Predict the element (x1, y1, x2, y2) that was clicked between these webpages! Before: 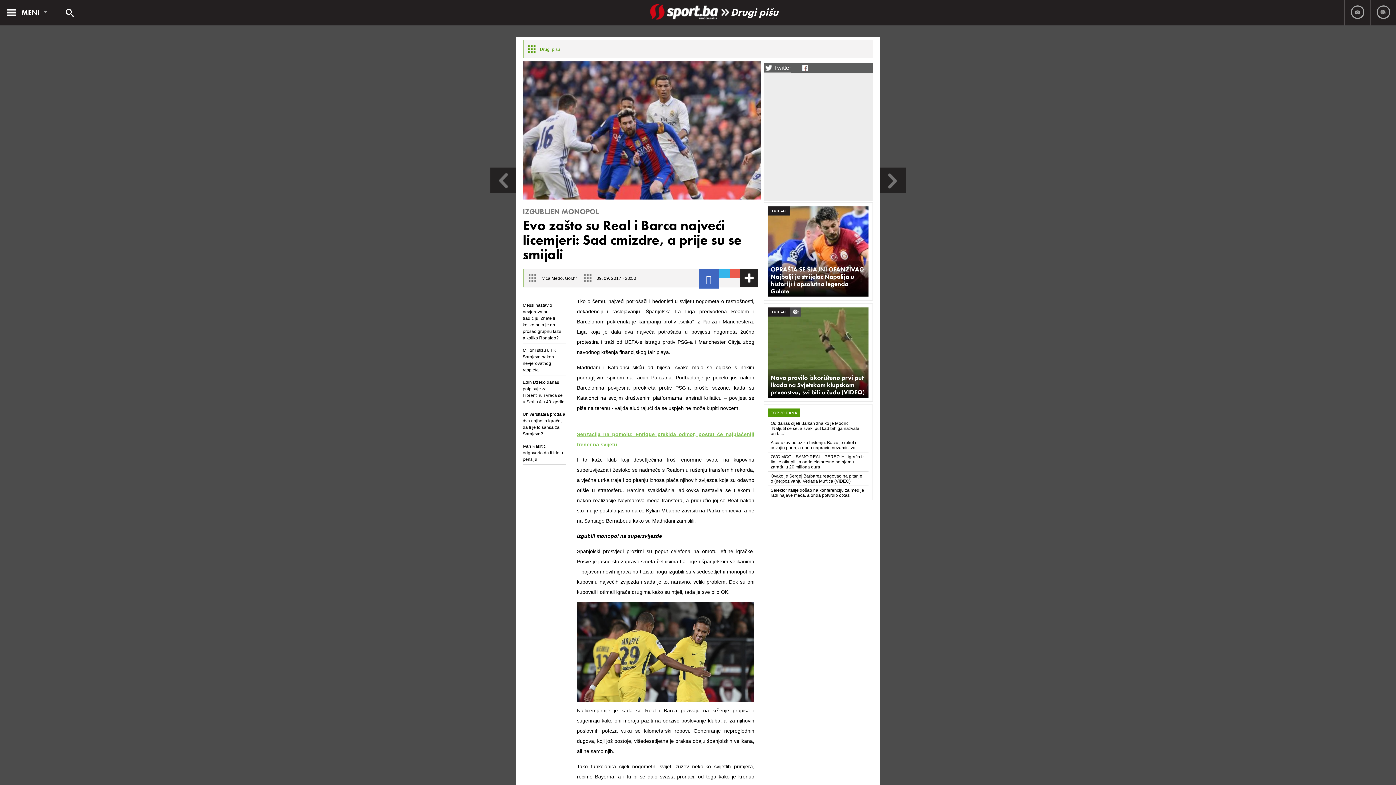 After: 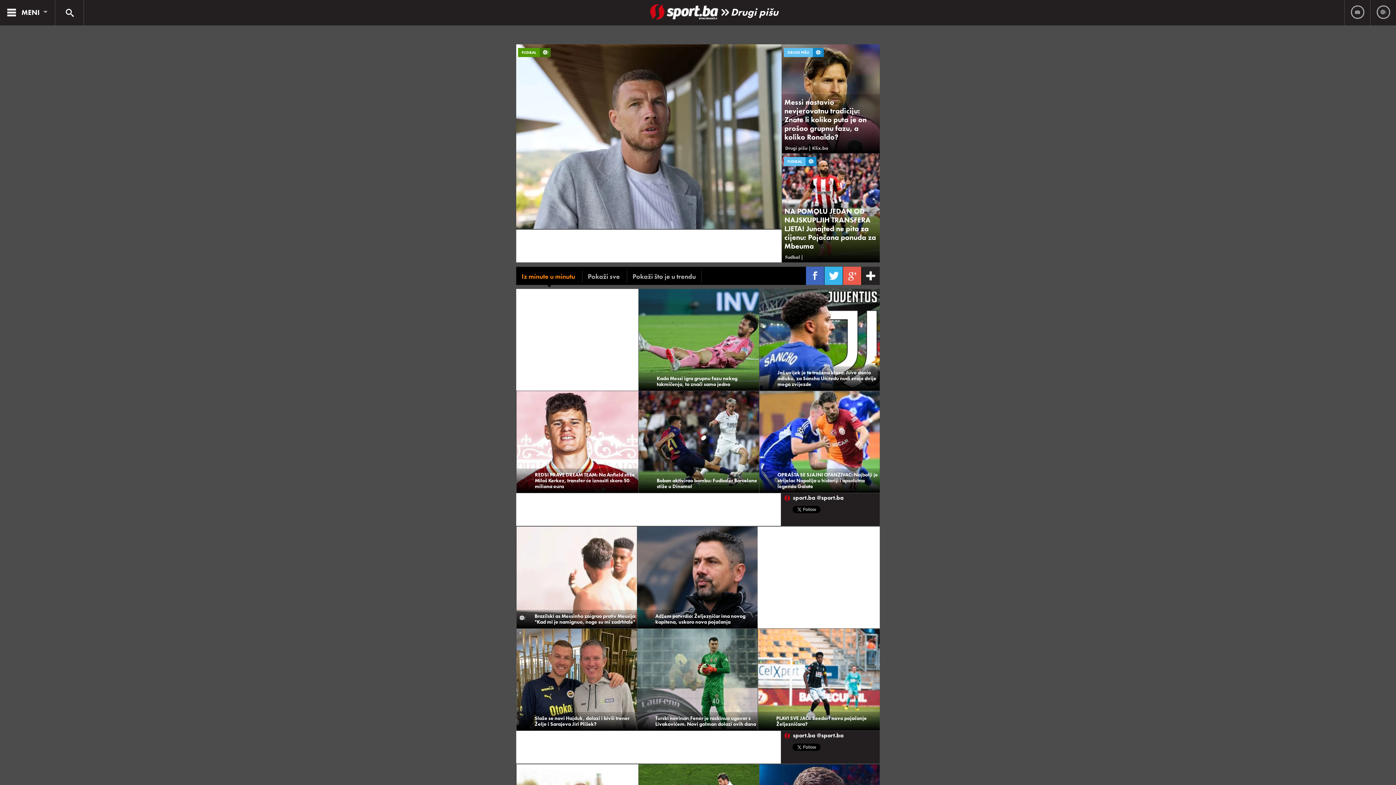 Action: label: Drugi pišu bbox: (730, 4, 778, 19)